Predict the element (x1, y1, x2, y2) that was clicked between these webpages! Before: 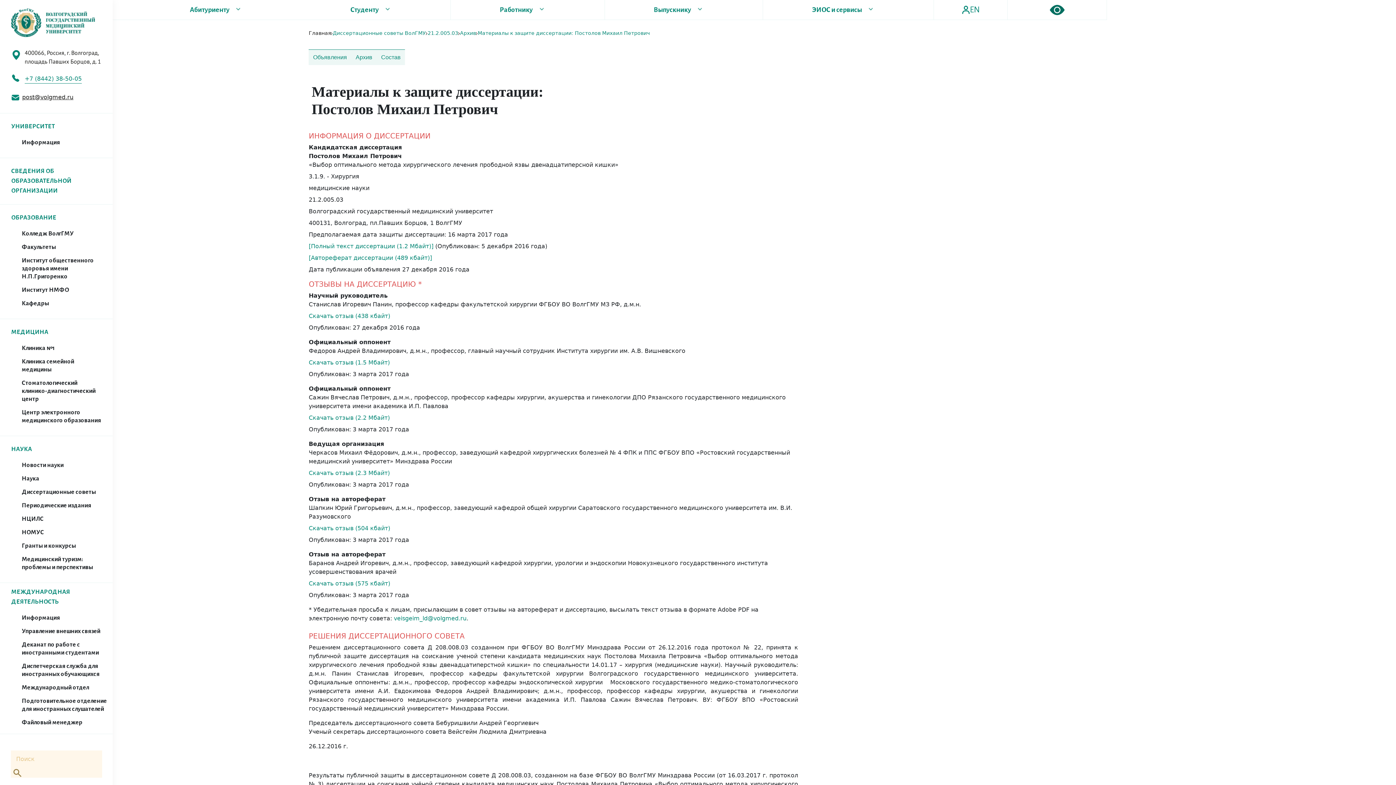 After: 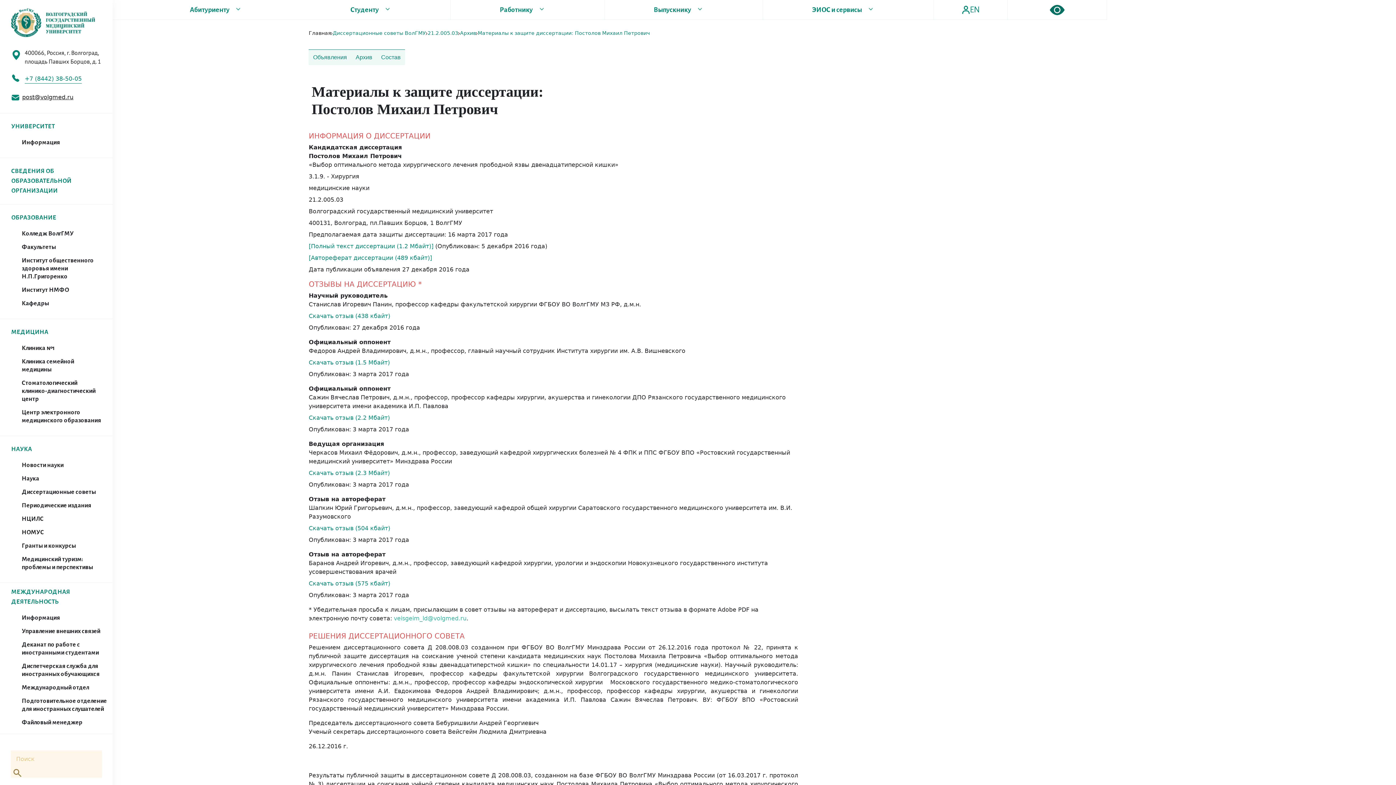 Action: label: veisgeim_ld@volgmed.ru bbox: (393, 615, 466, 622)